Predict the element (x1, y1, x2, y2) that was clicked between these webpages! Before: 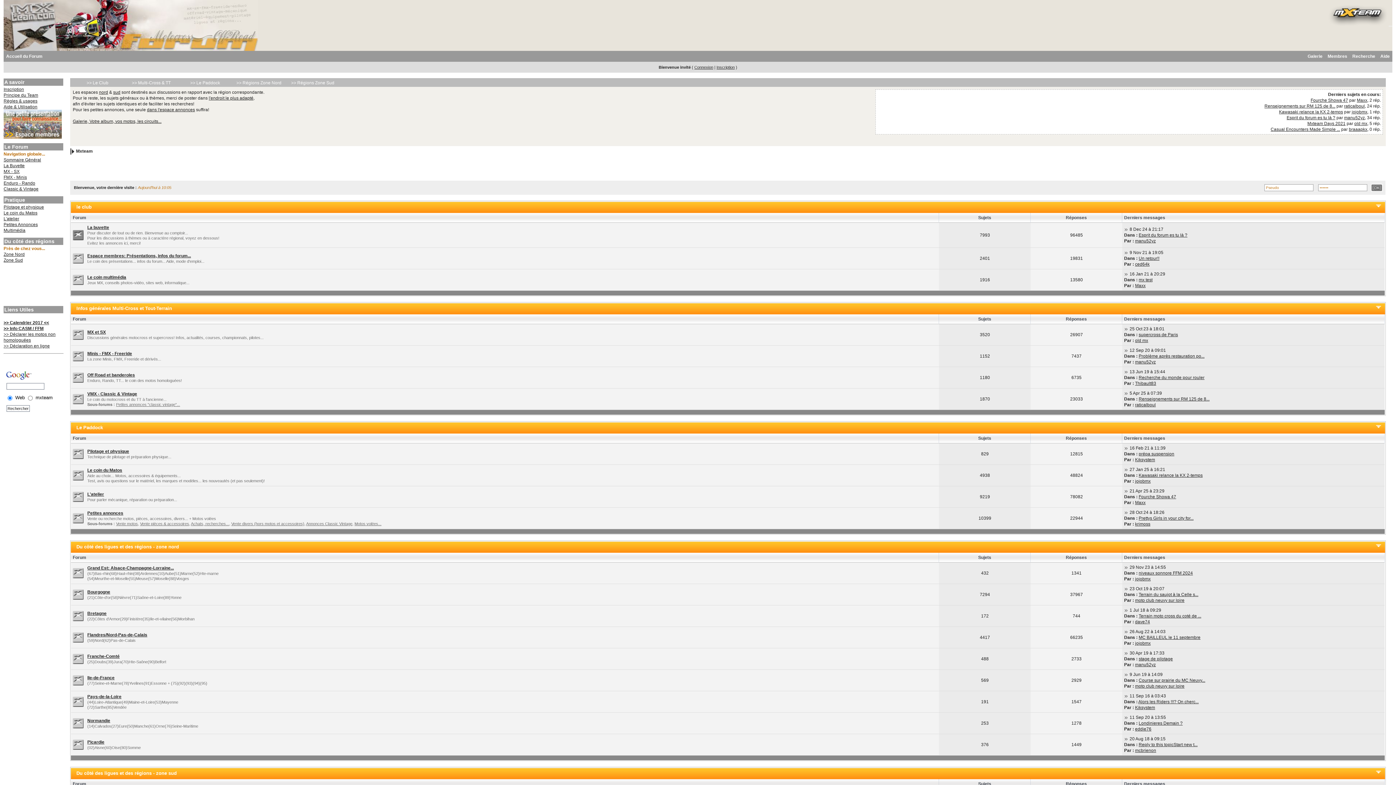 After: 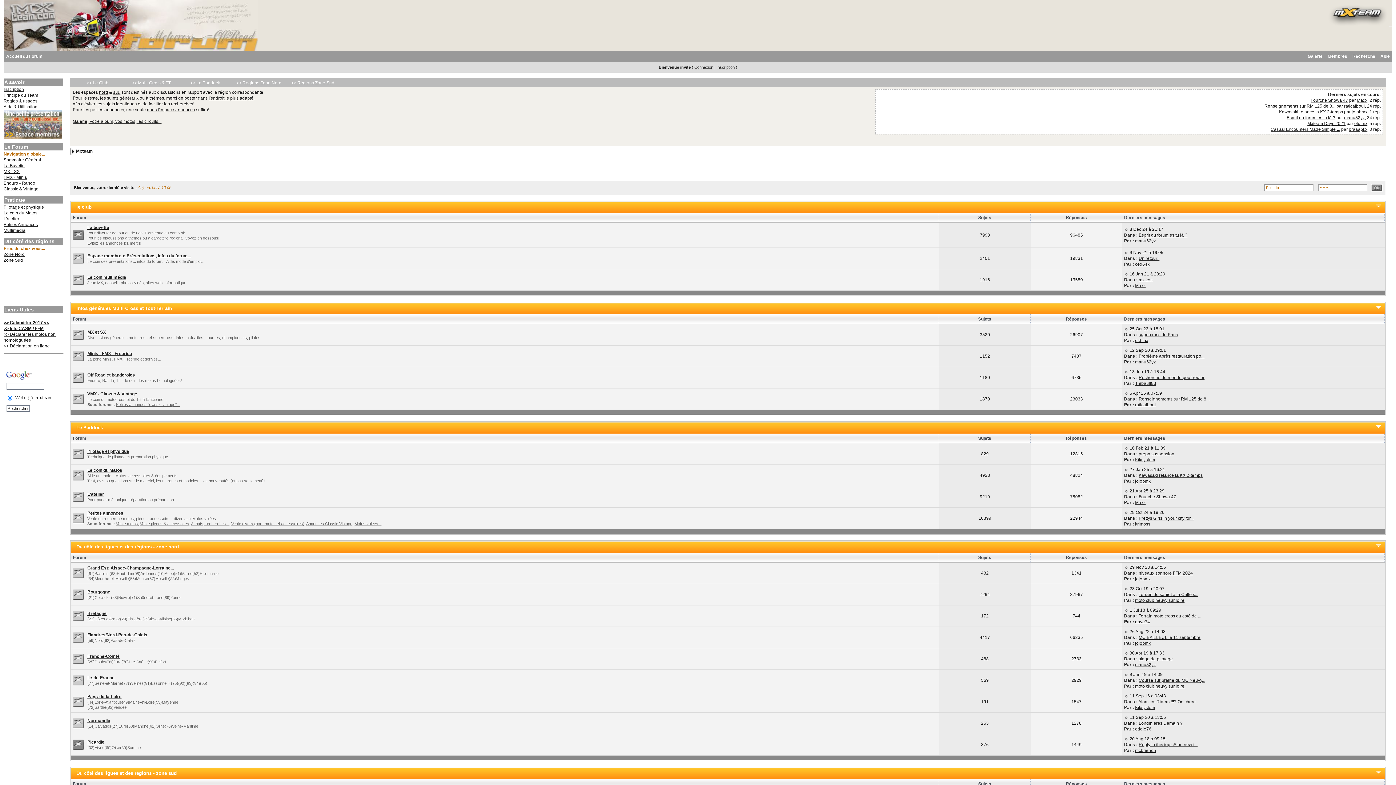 Action: bbox: (72, 742, 83, 747)